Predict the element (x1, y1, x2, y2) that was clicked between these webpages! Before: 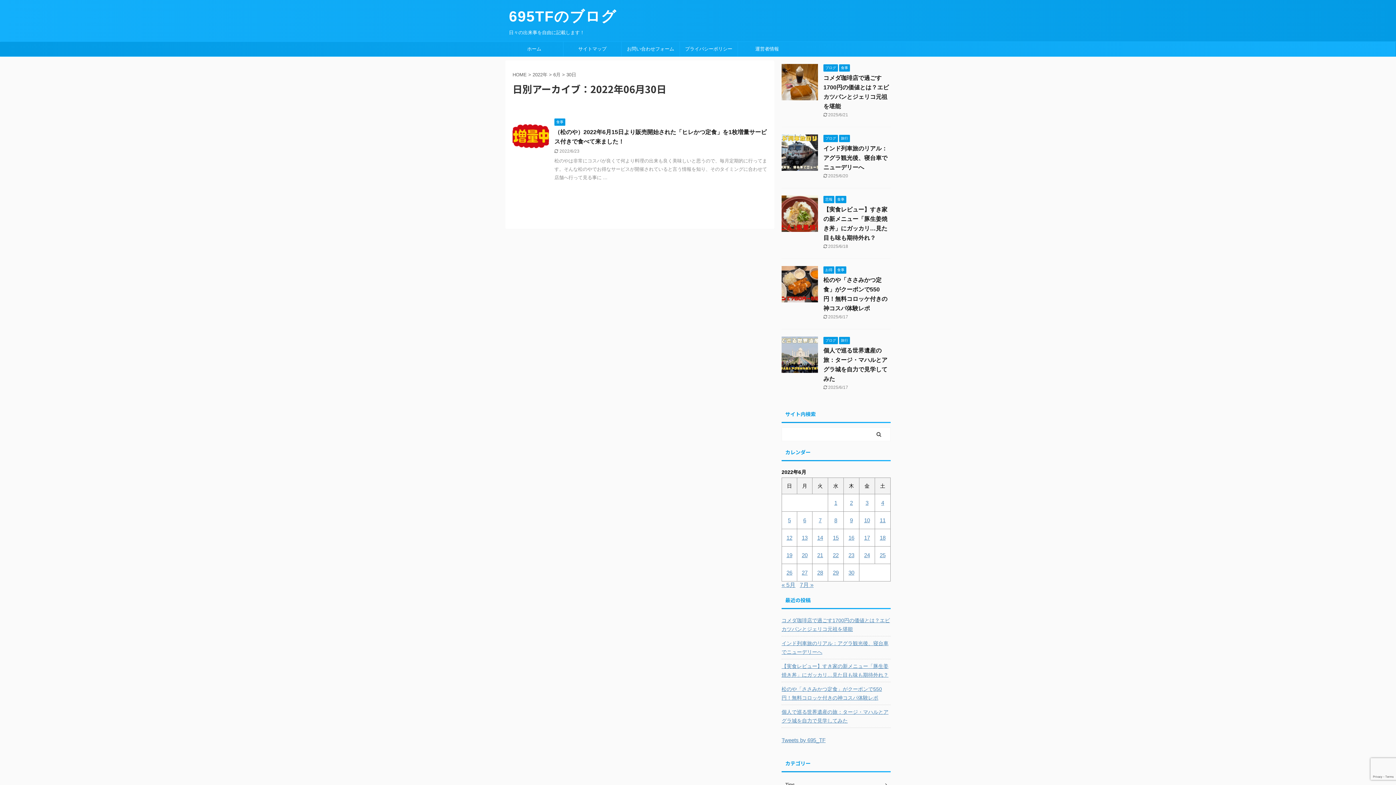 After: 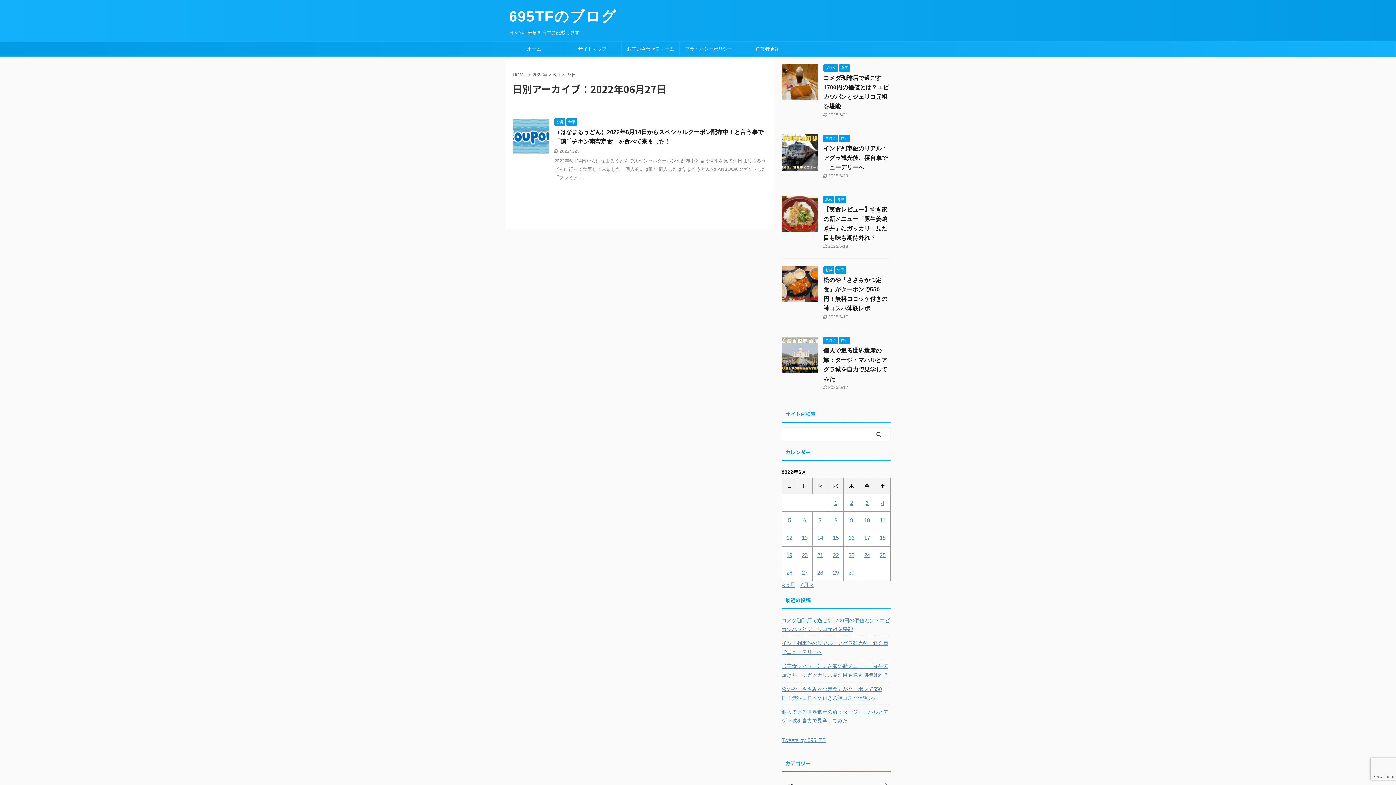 Action: bbox: (802, 569, 807, 576) label: 2022年6月27日 に投稿を公開